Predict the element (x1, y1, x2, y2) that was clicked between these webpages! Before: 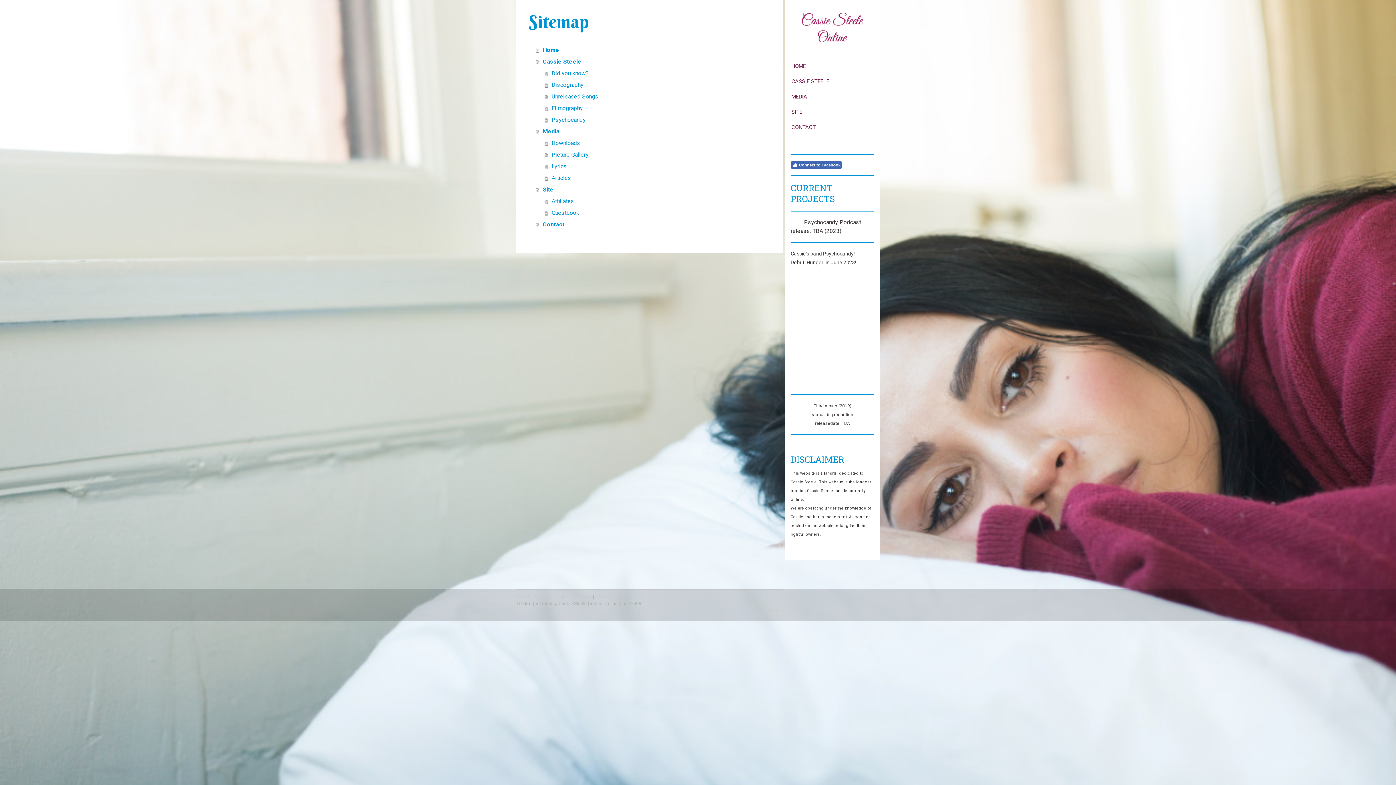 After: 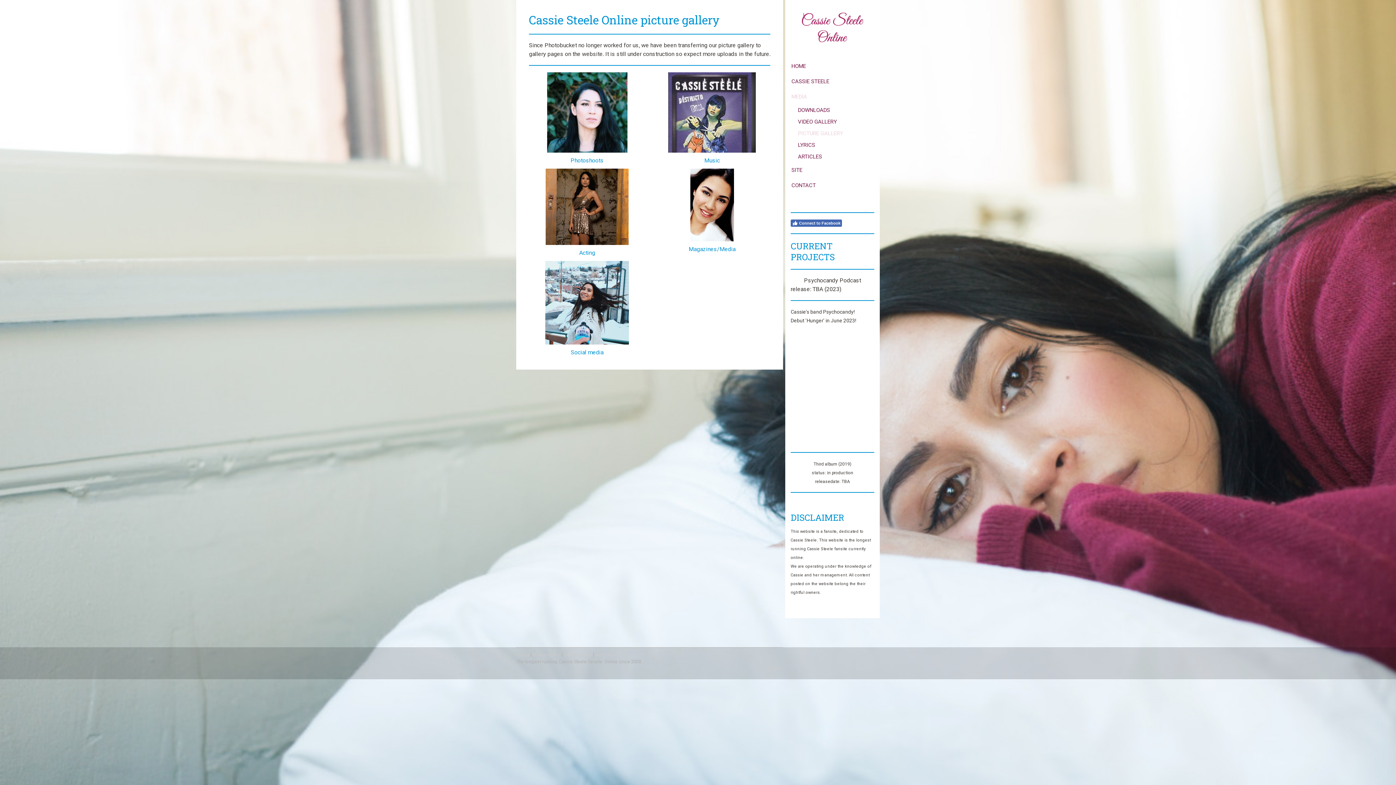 Action: bbox: (544, 149, 772, 160) label: Picture Gallery